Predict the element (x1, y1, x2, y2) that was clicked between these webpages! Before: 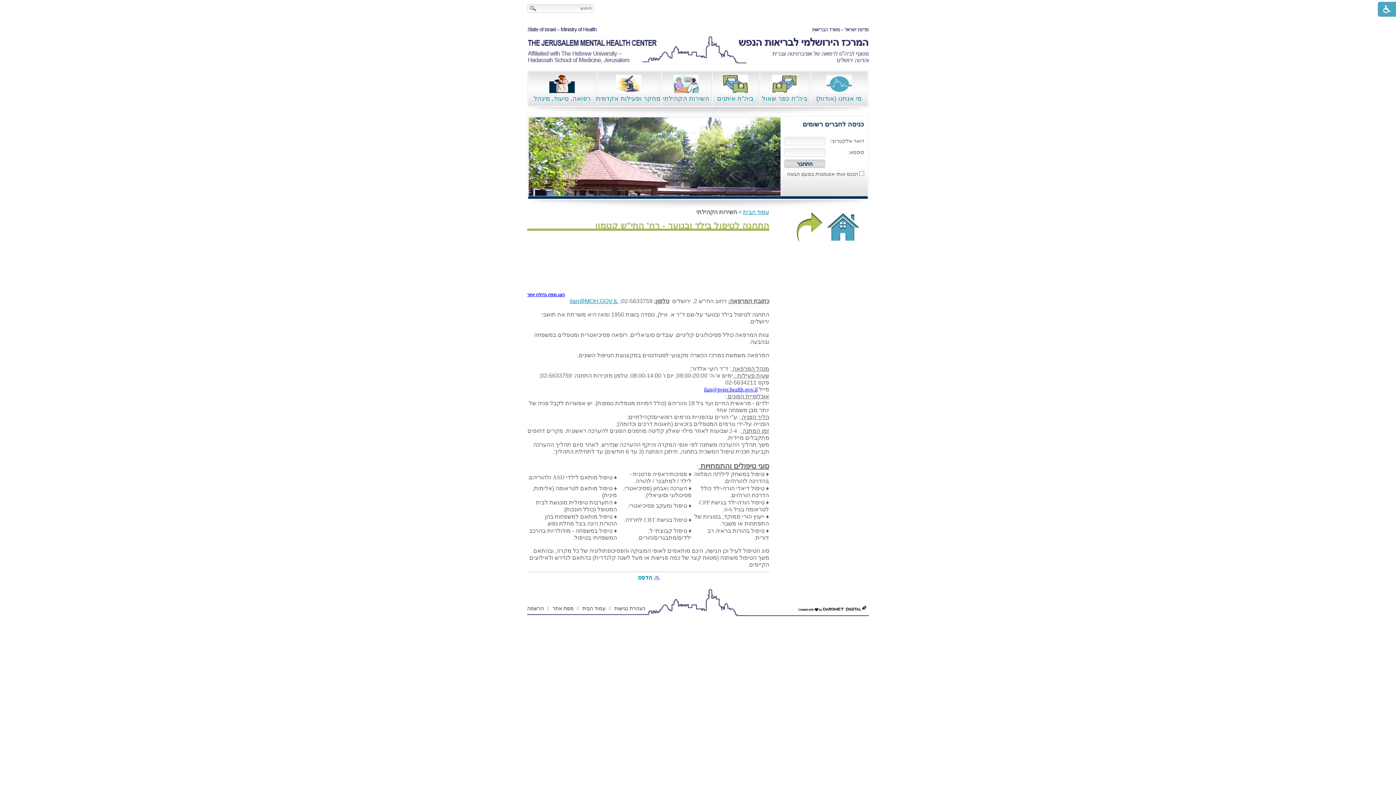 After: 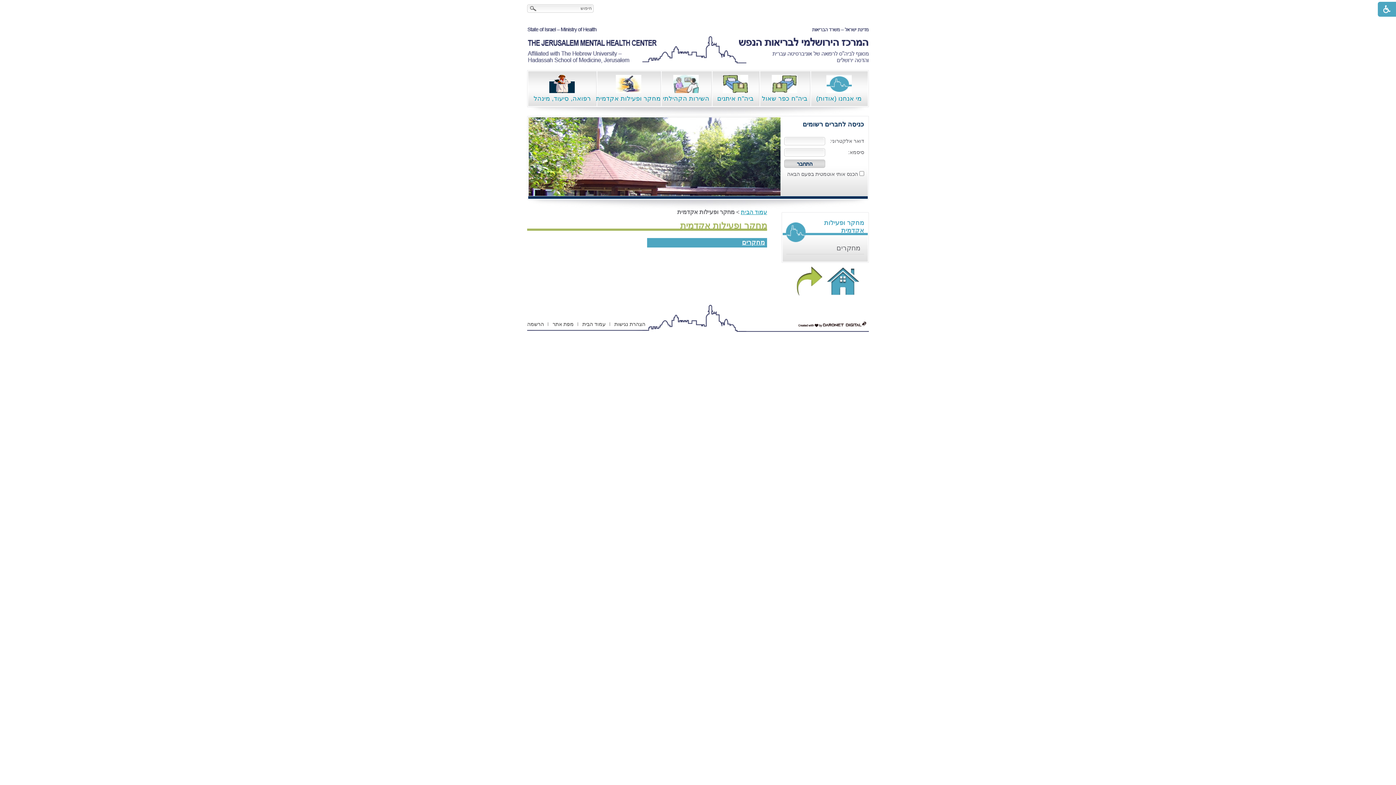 Action: label: מחקר ופעילות אקדמית bbox: (596, 71, 660, 106)